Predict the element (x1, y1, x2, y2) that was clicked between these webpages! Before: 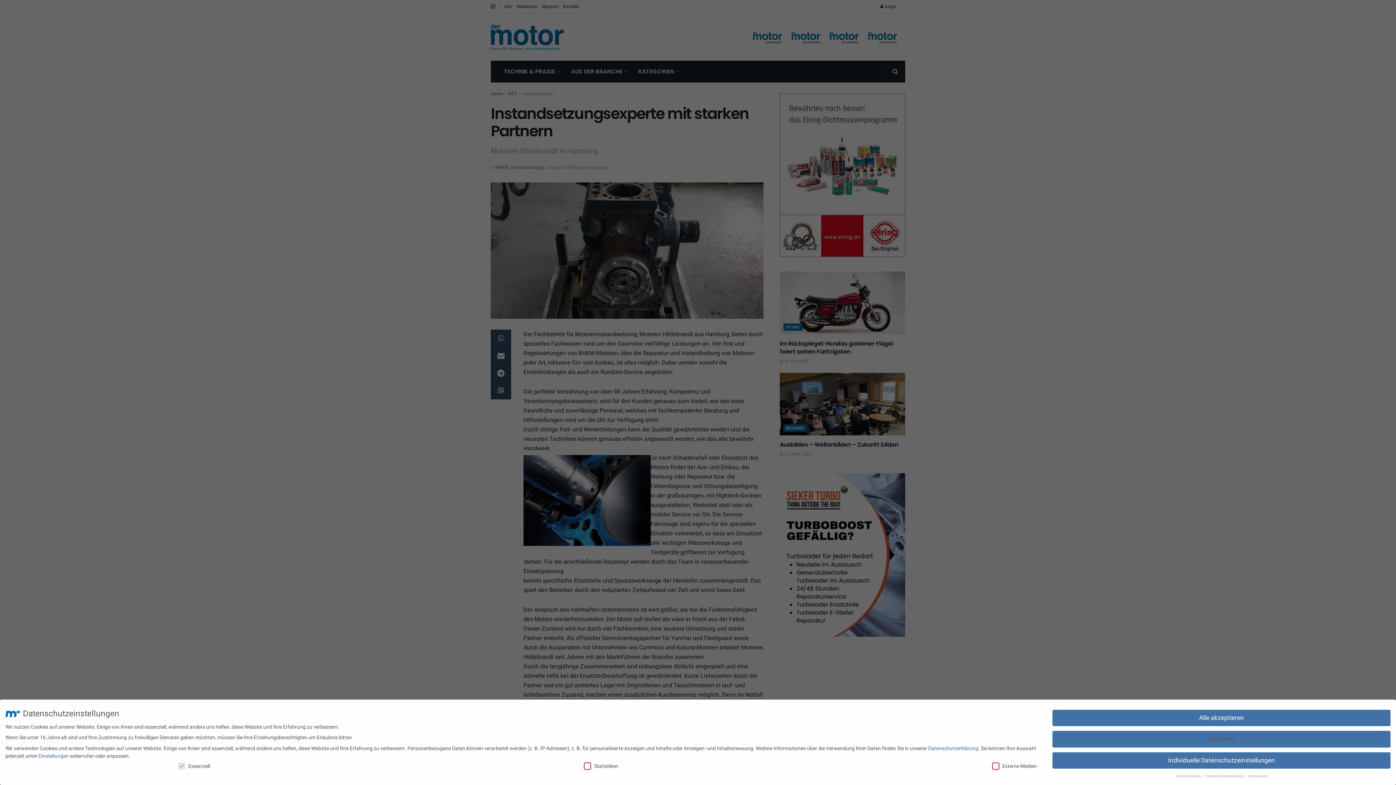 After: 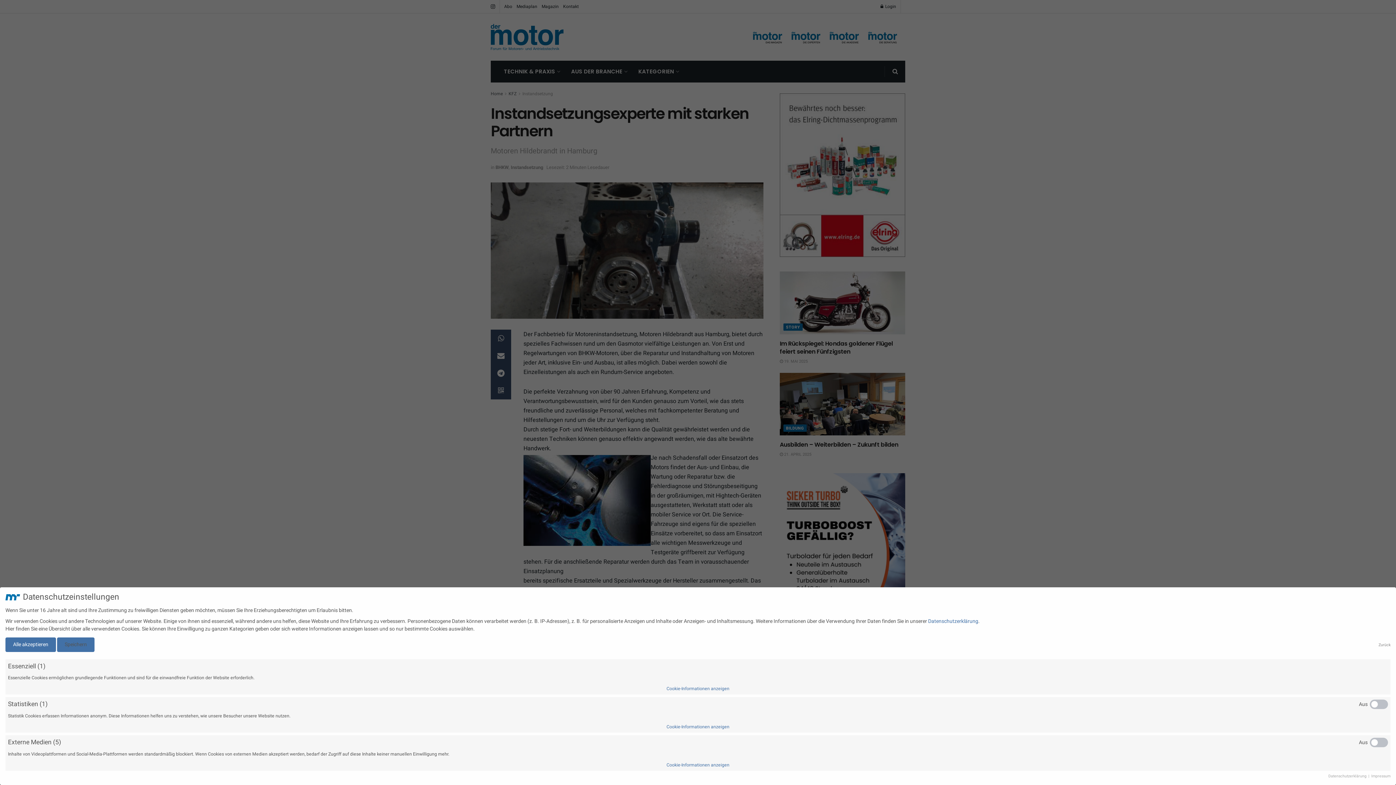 Action: bbox: (38, 752, 68, 760) label: Einstellungen